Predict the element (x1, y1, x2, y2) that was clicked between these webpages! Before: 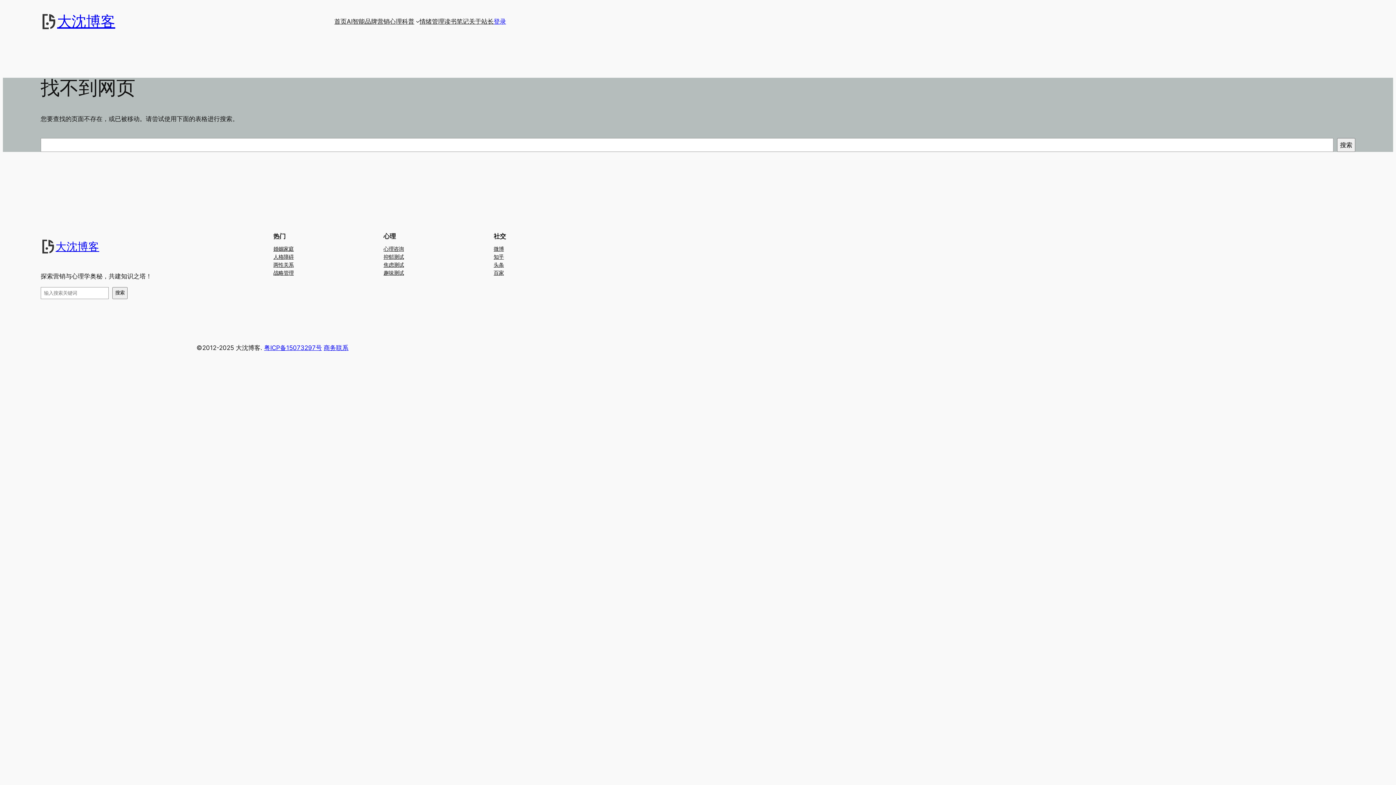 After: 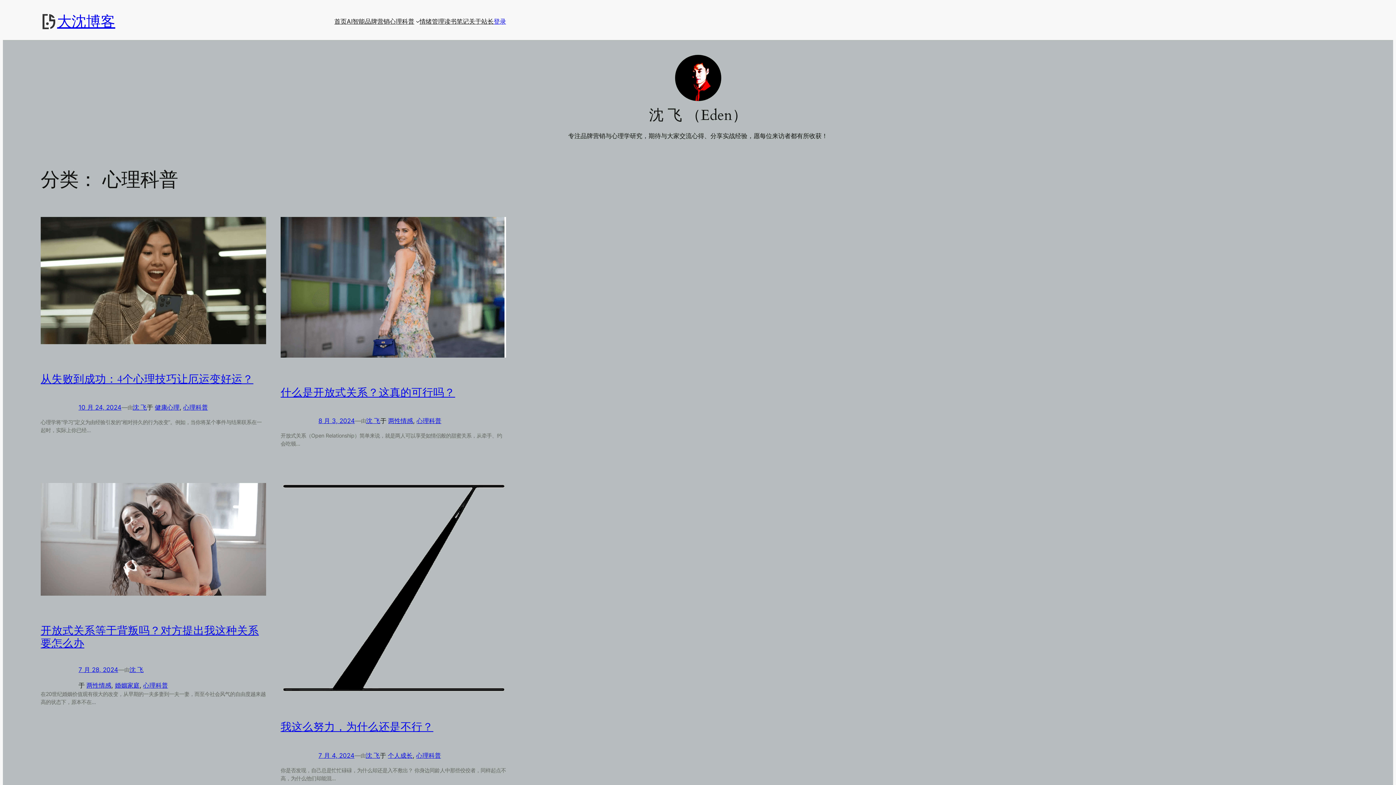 Action: label: 心理科普 bbox: (389, 16, 414, 26)